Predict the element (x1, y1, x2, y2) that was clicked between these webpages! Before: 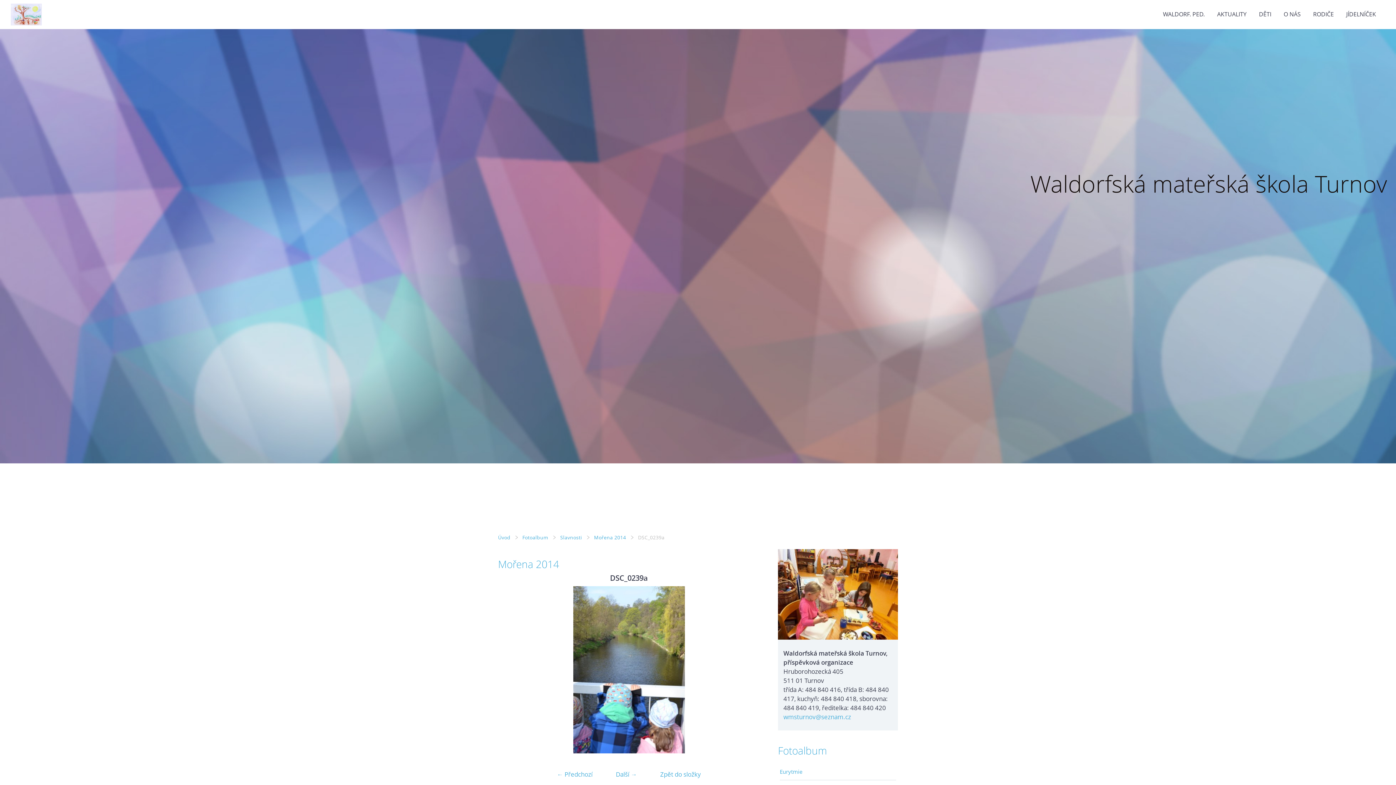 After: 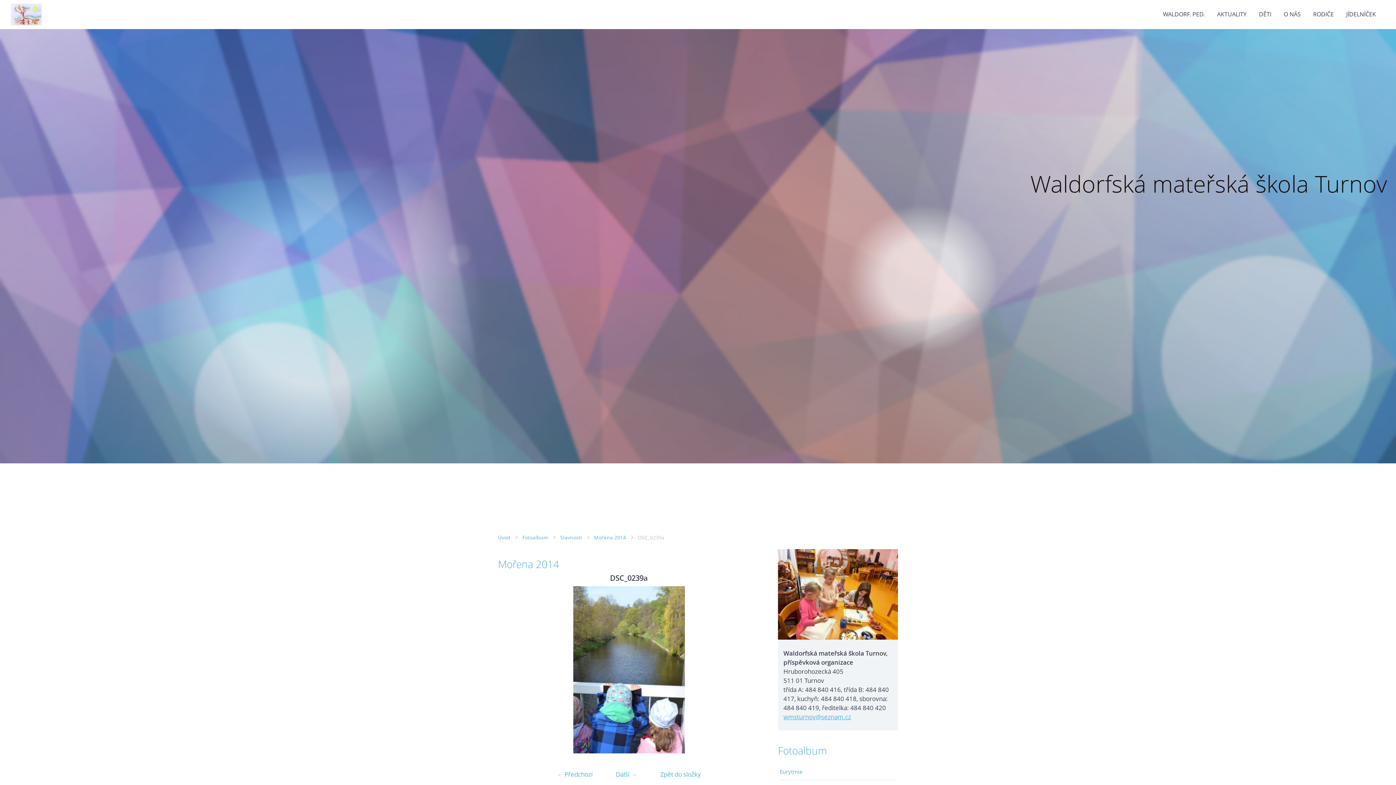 Action: bbox: (783, 712, 851, 721) label: wmsturnov@seznam.cz